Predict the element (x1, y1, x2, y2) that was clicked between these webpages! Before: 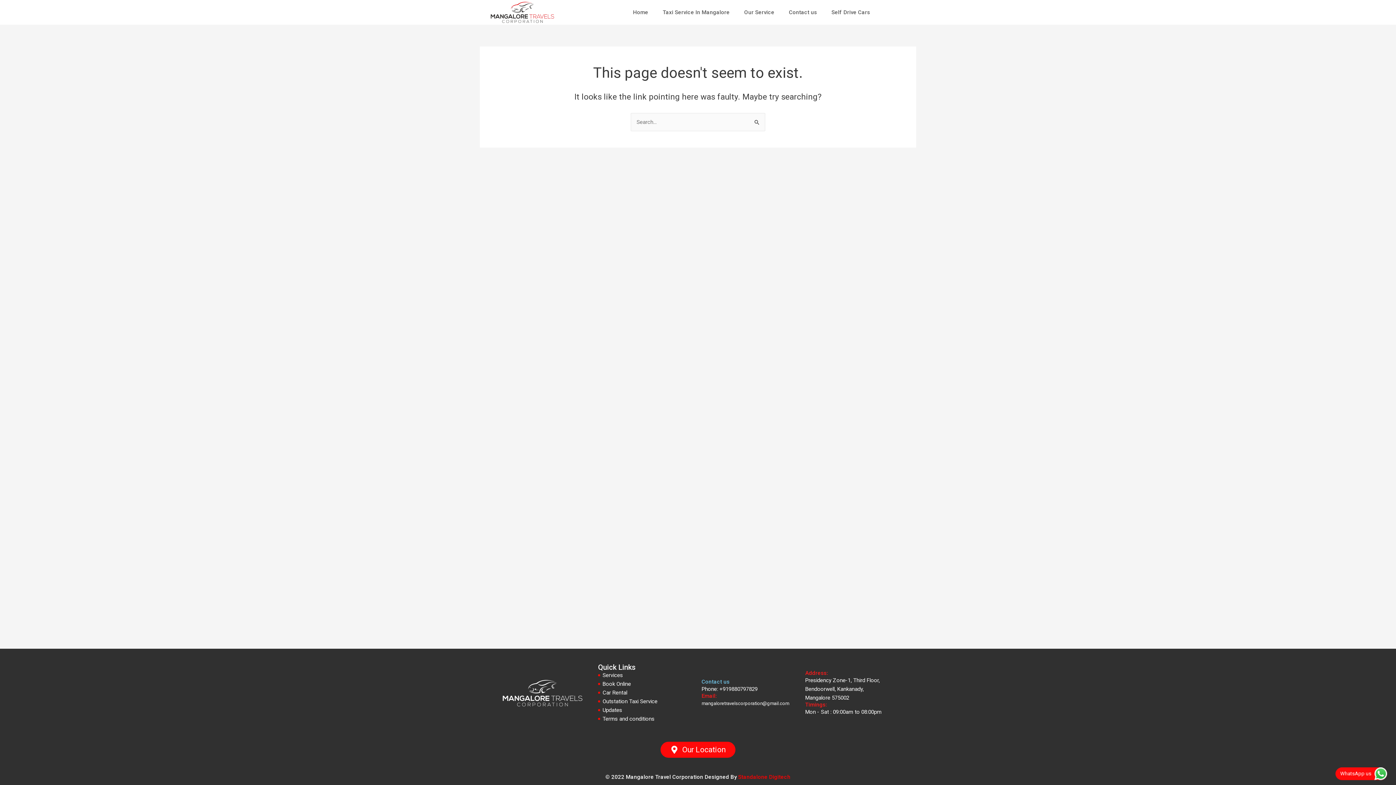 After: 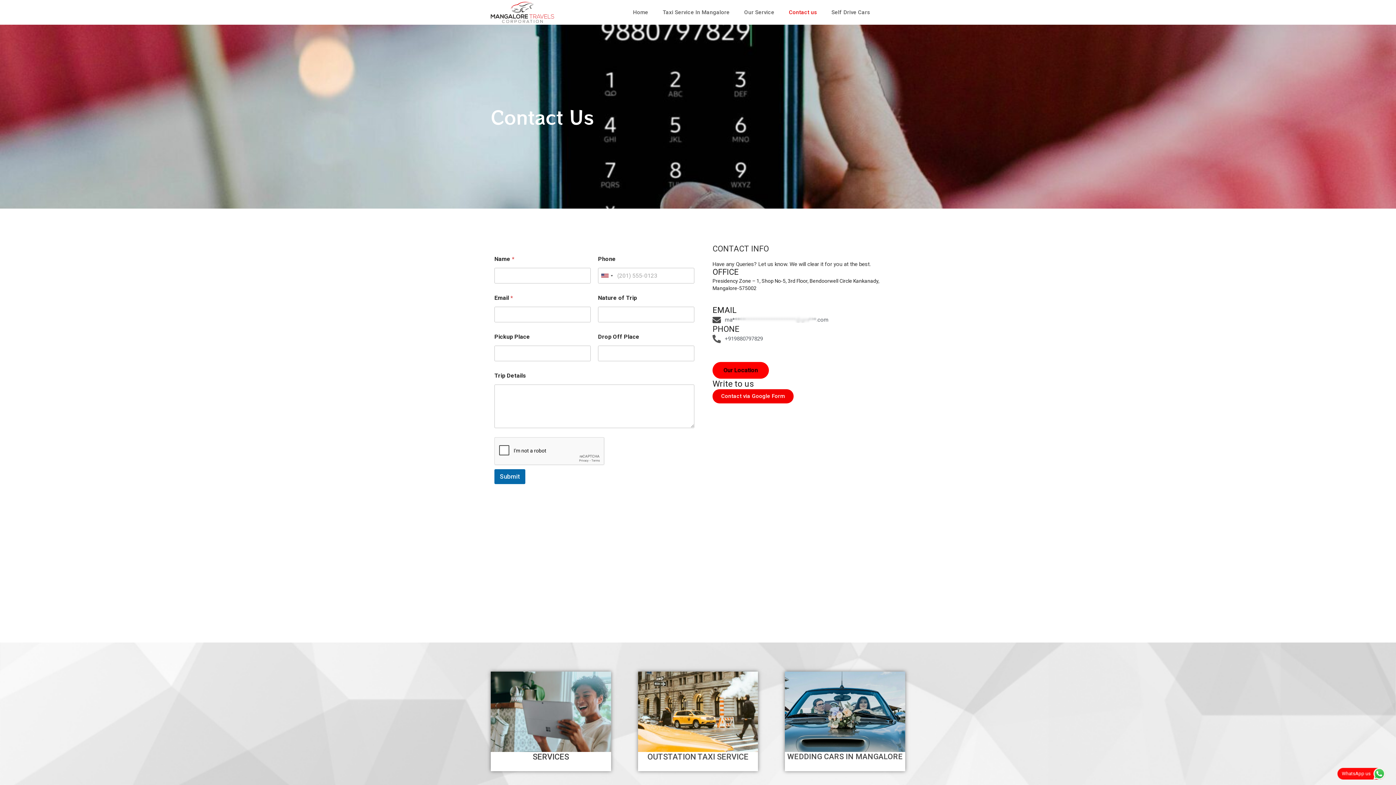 Action: label: Contact us bbox: (781, 4, 824, 20)